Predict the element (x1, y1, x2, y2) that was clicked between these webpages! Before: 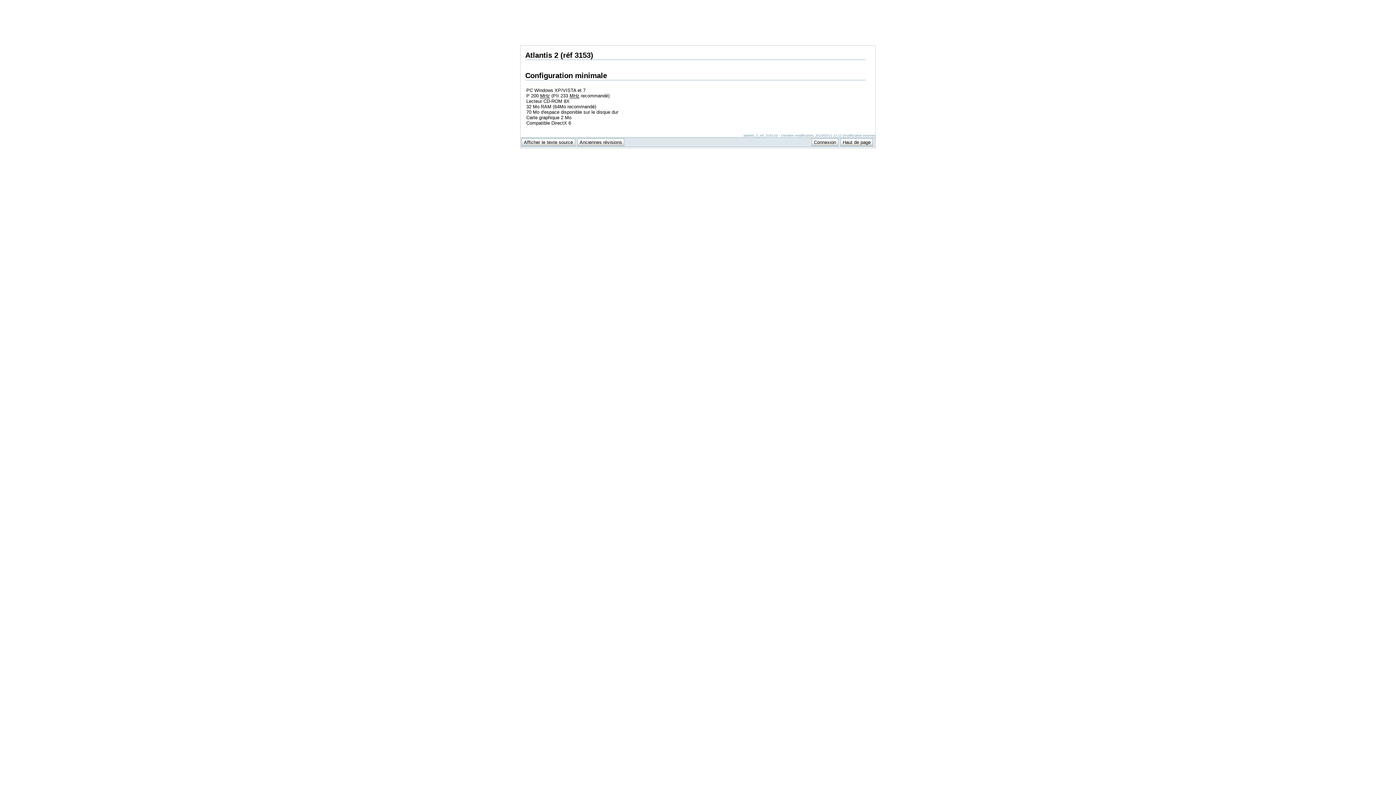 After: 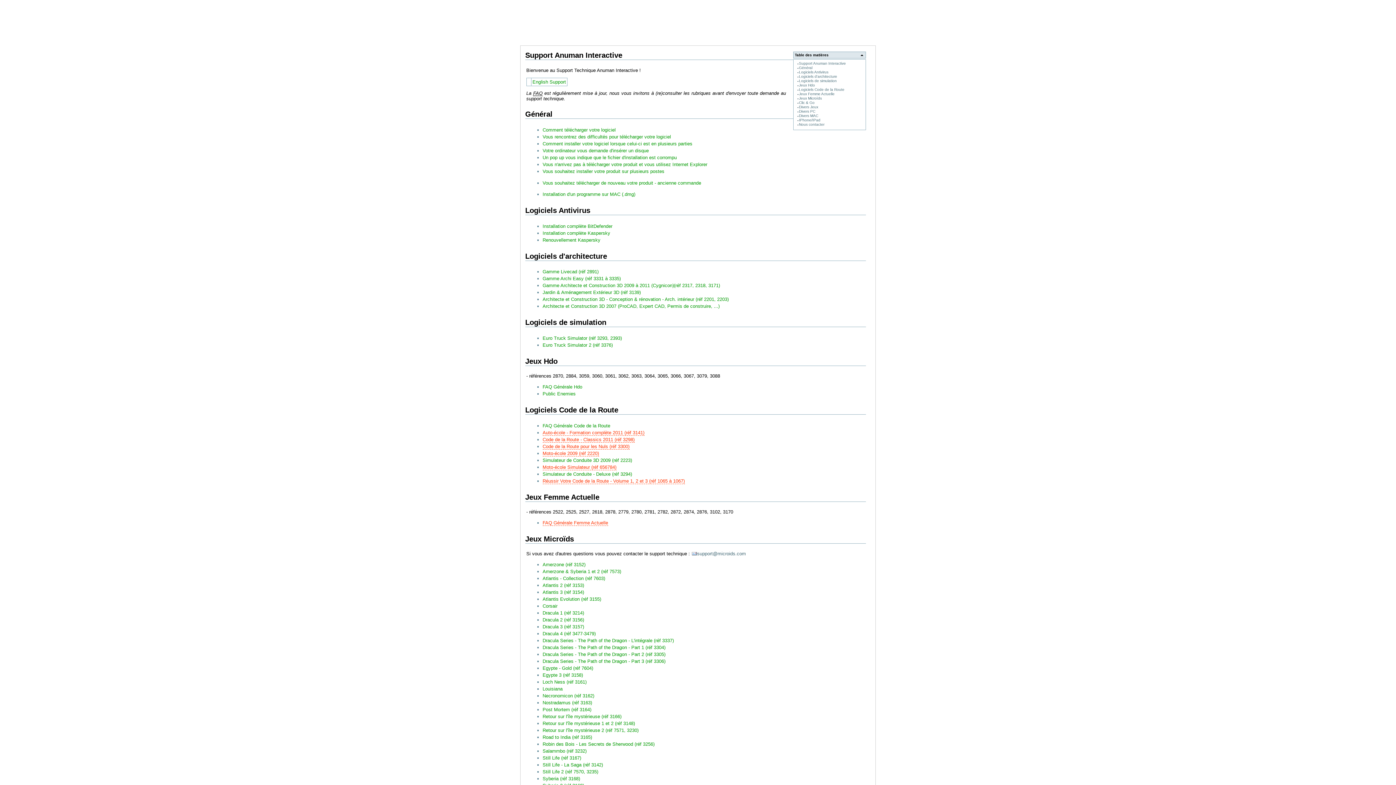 Action: bbox: (808, 1, 871, 6) label: Support Anuman Interactive